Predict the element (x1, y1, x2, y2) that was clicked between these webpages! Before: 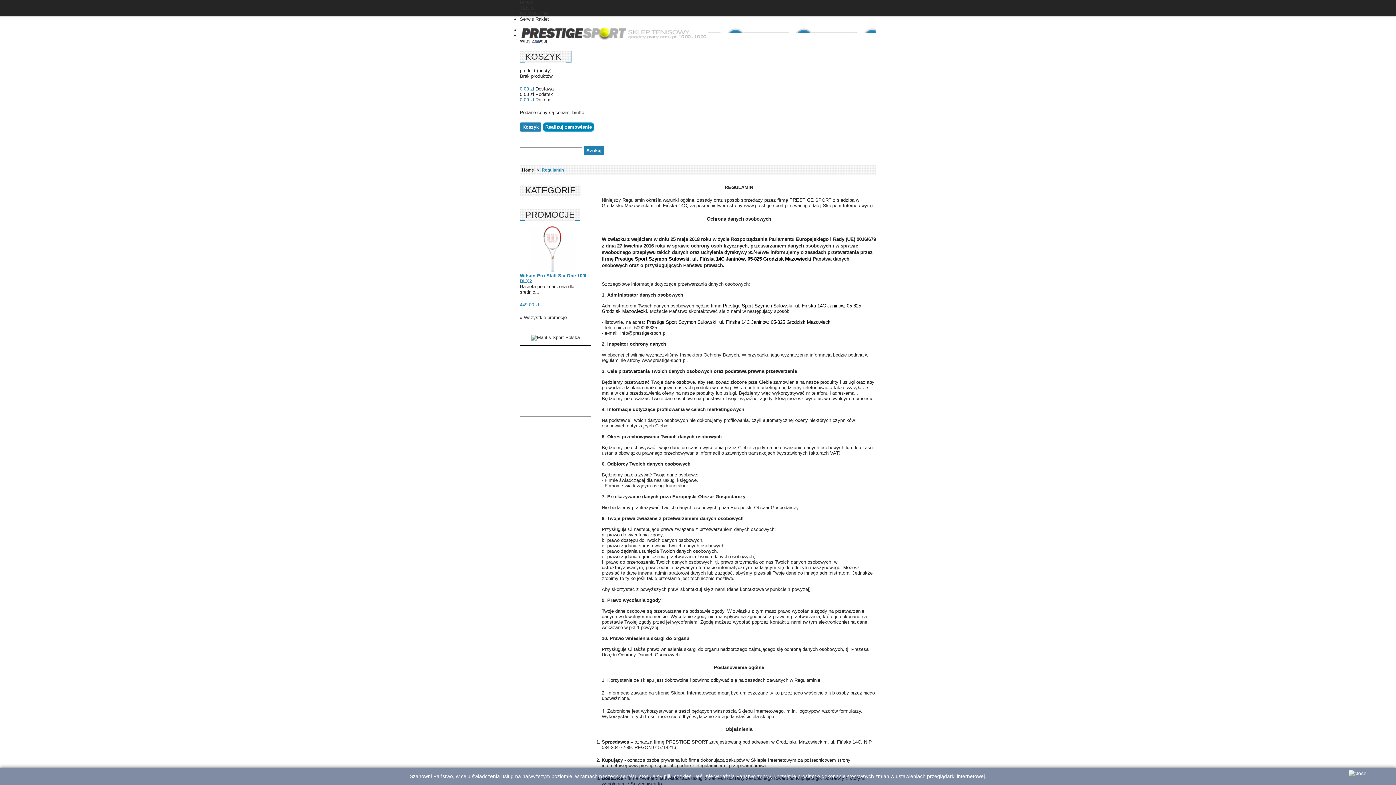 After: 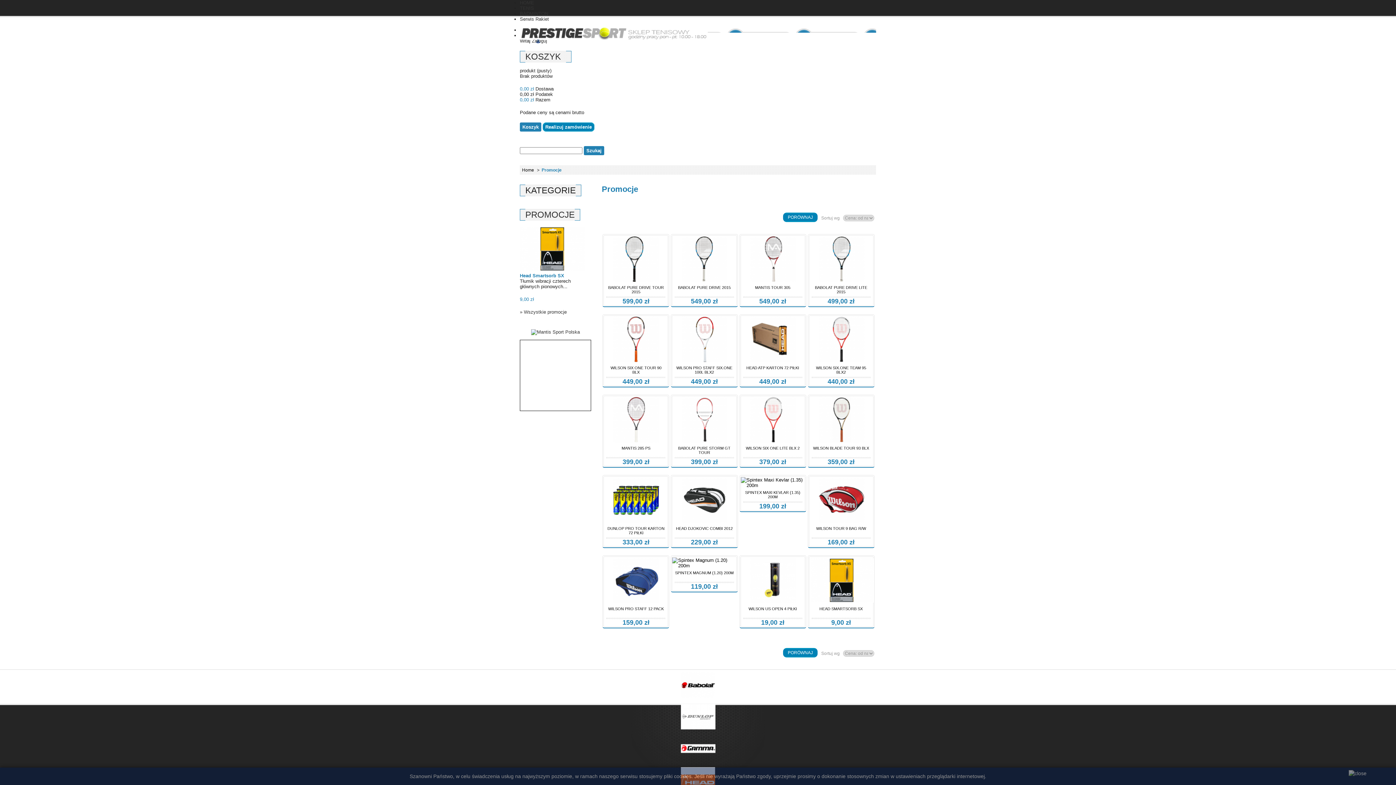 Action: bbox: (525, 209, 574, 219) label: PROMOCJE